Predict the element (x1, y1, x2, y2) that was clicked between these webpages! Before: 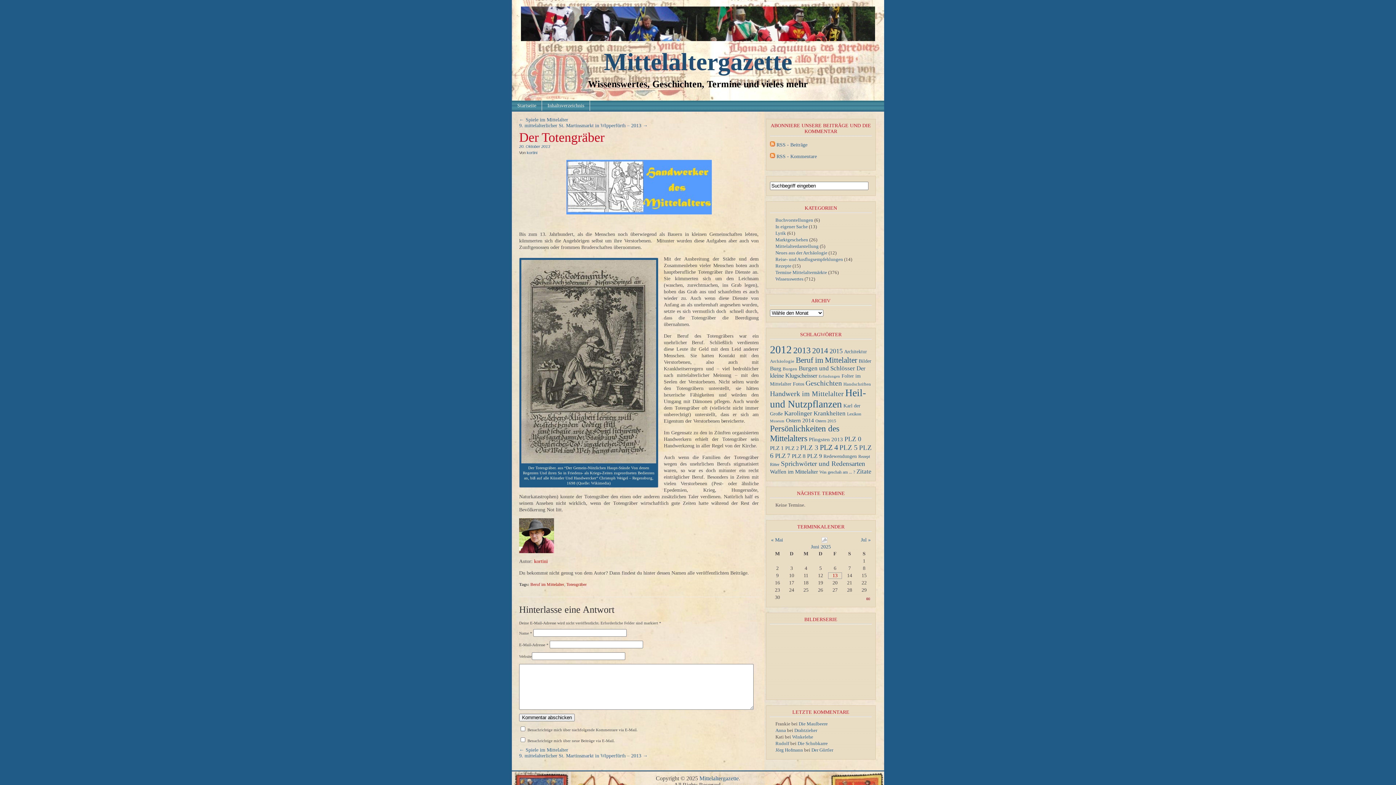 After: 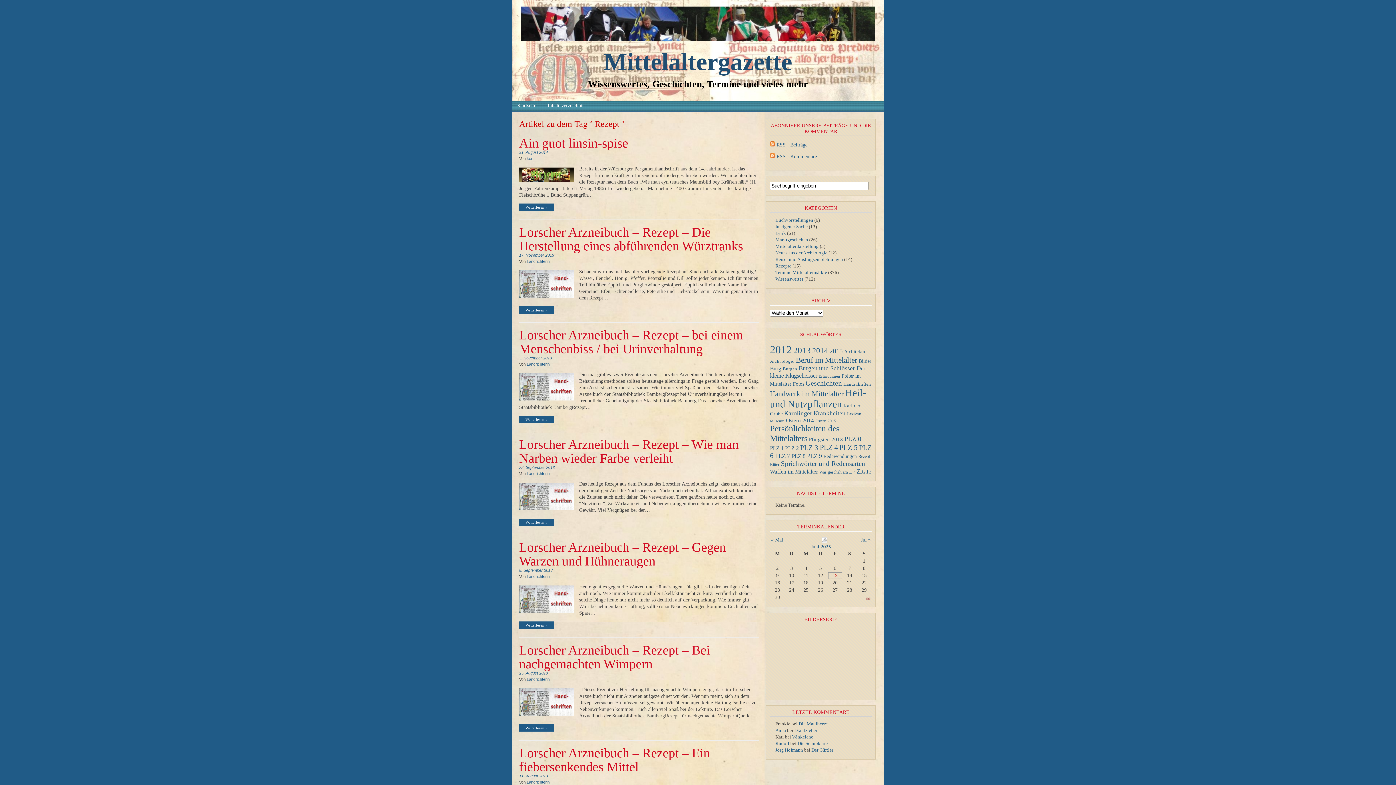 Action: bbox: (858, 454, 870, 459) label: Rezept